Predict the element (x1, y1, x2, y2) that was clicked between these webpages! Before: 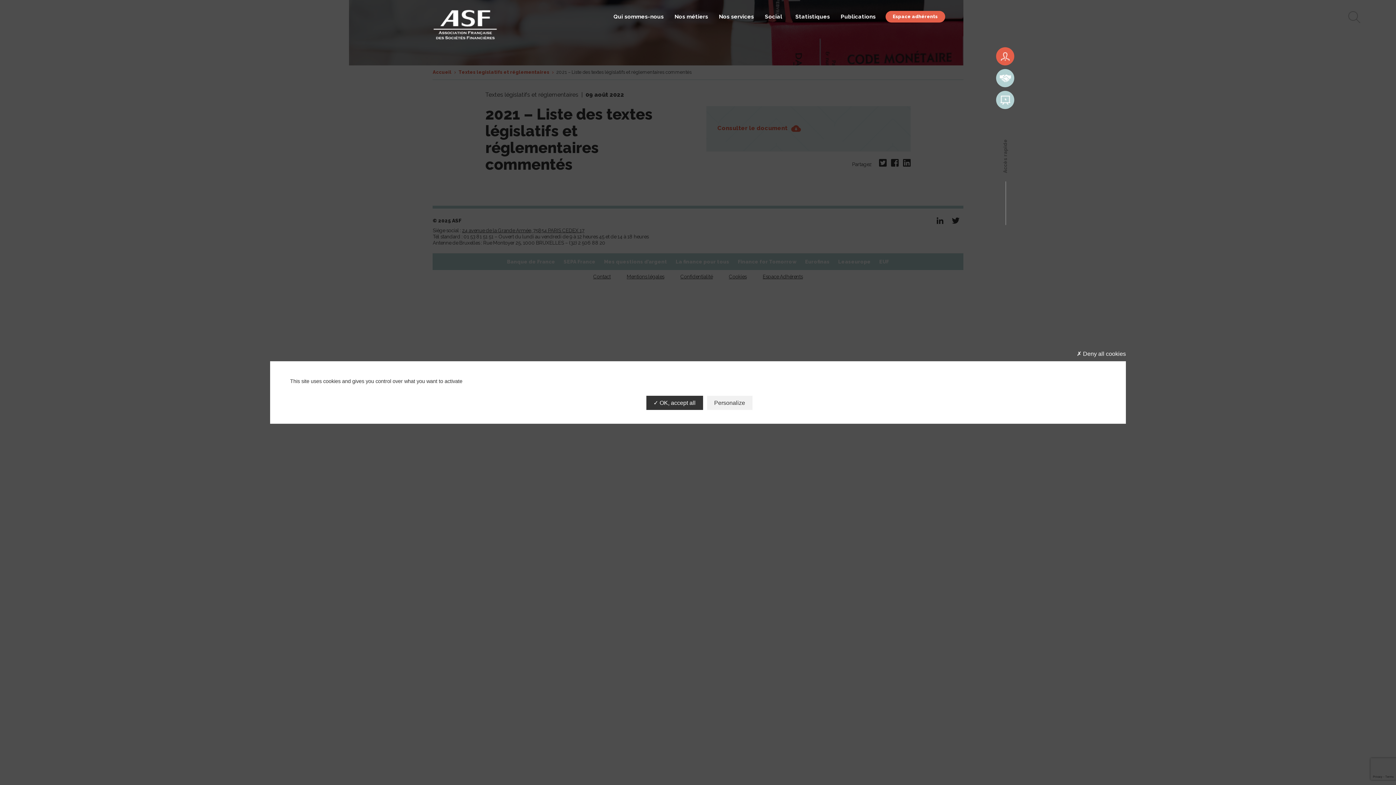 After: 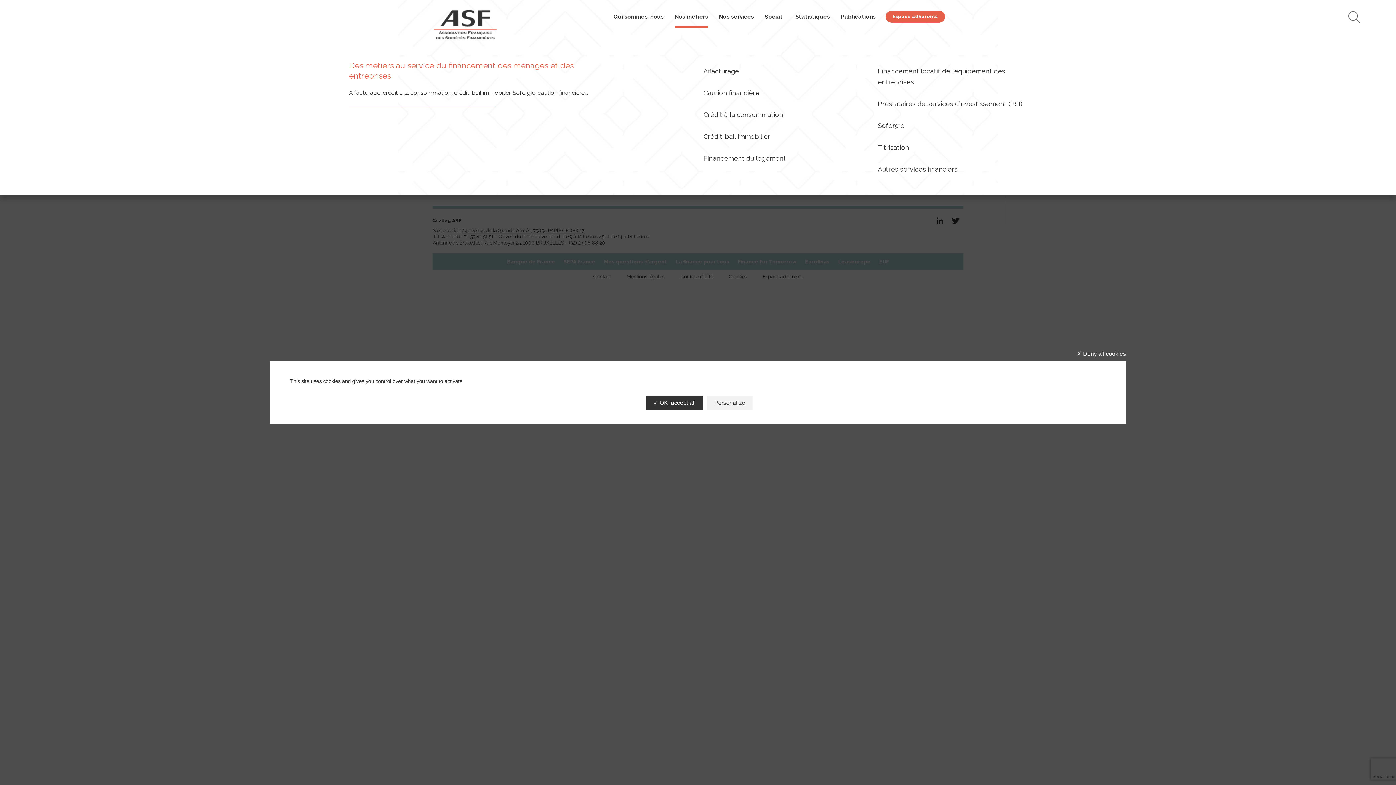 Action: label: Nos métiers bbox: (669, 9, 713, 24)